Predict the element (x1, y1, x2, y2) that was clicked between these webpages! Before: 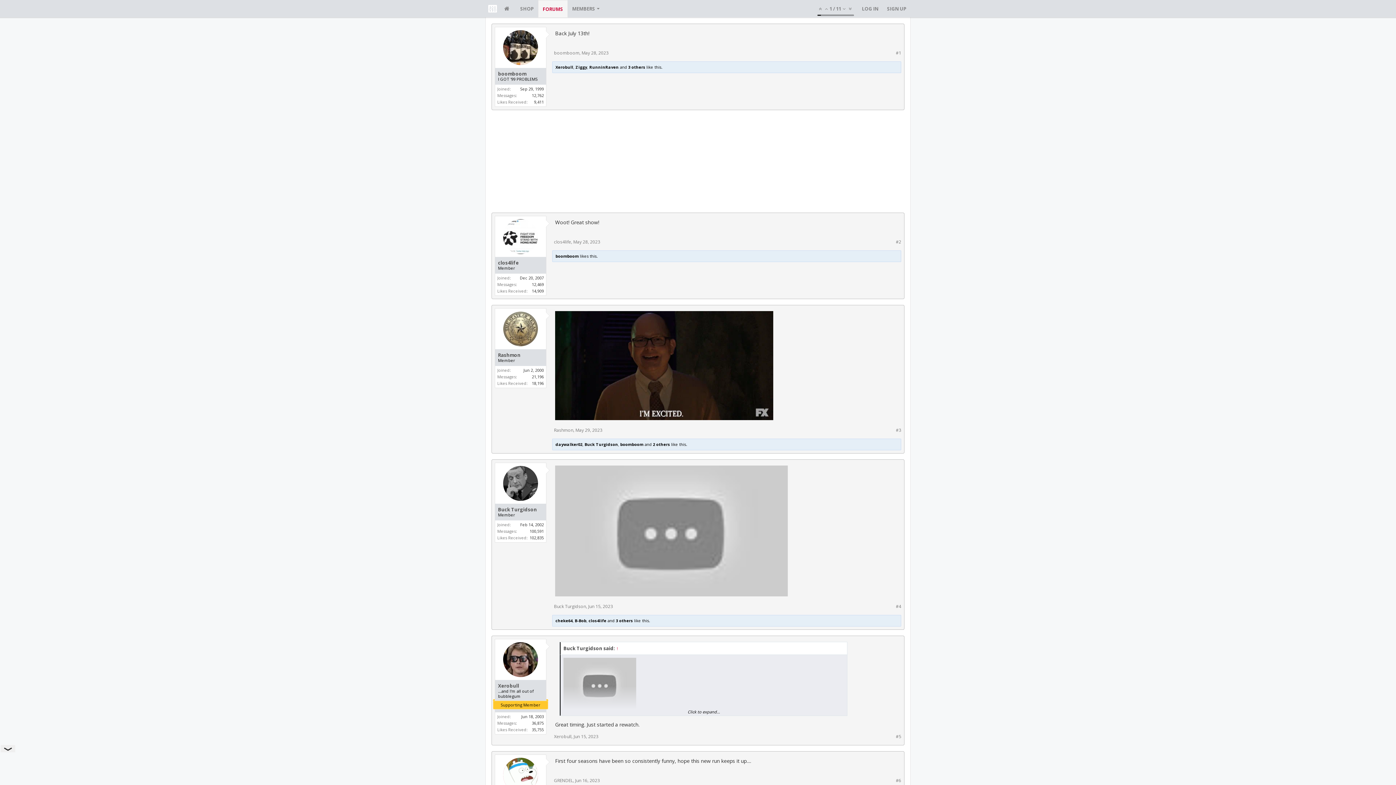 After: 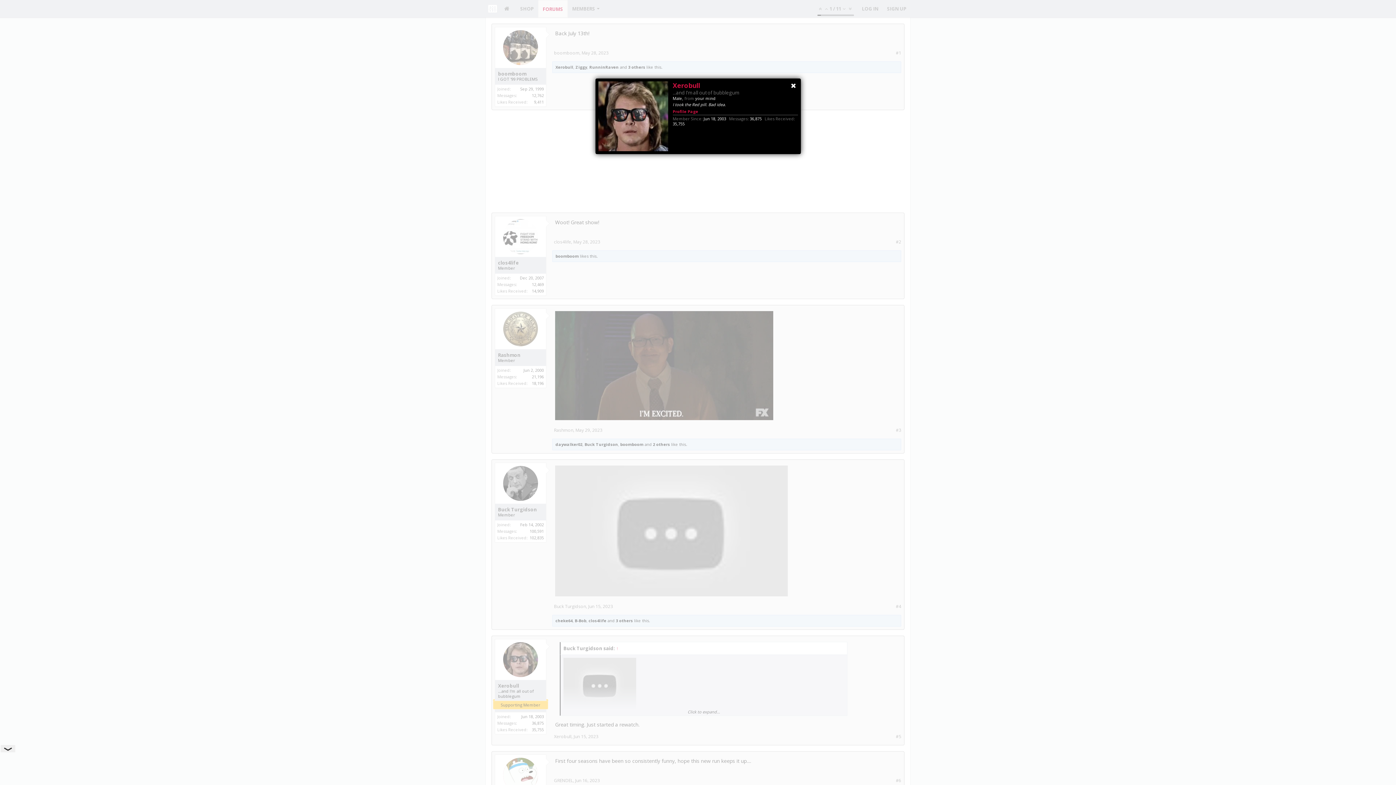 Action: bbox: (503, 642, 538, 677)